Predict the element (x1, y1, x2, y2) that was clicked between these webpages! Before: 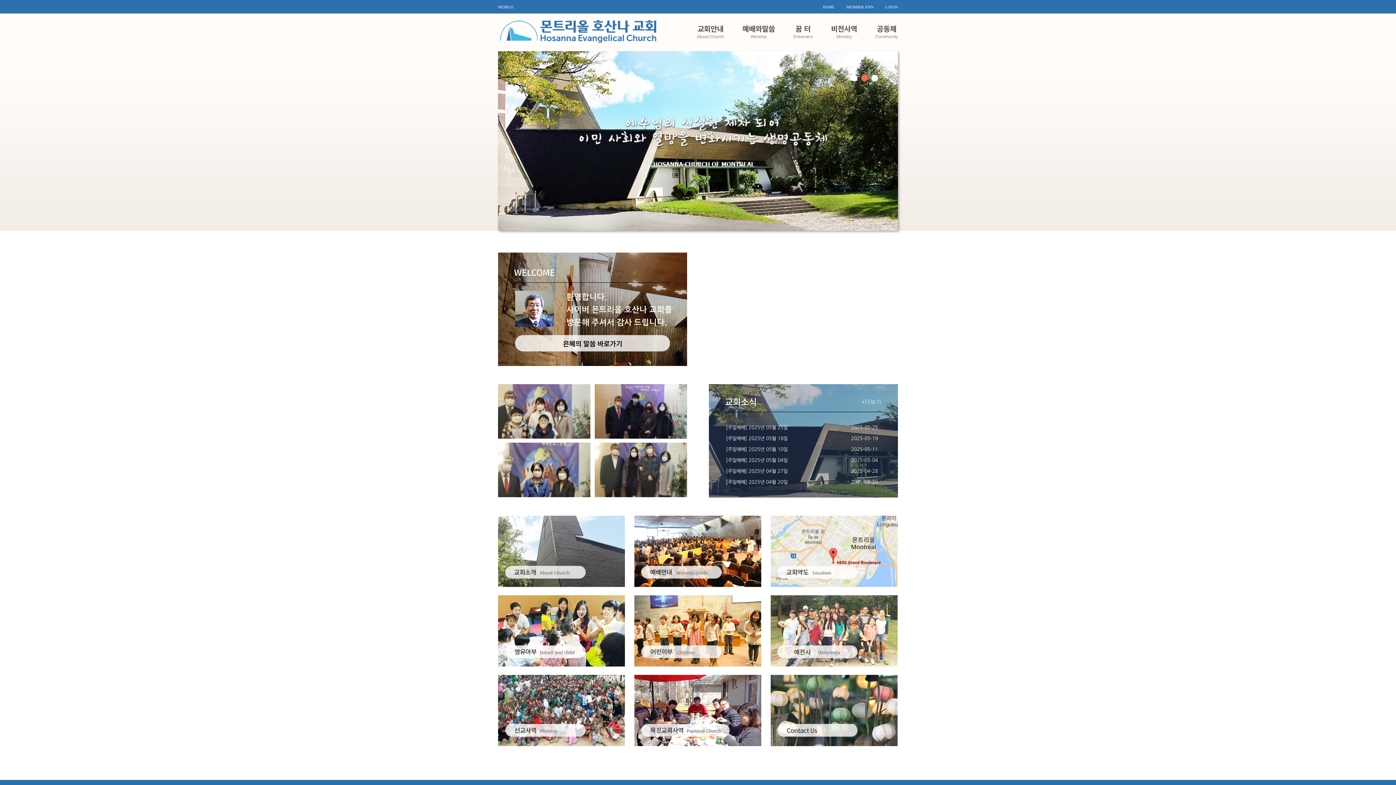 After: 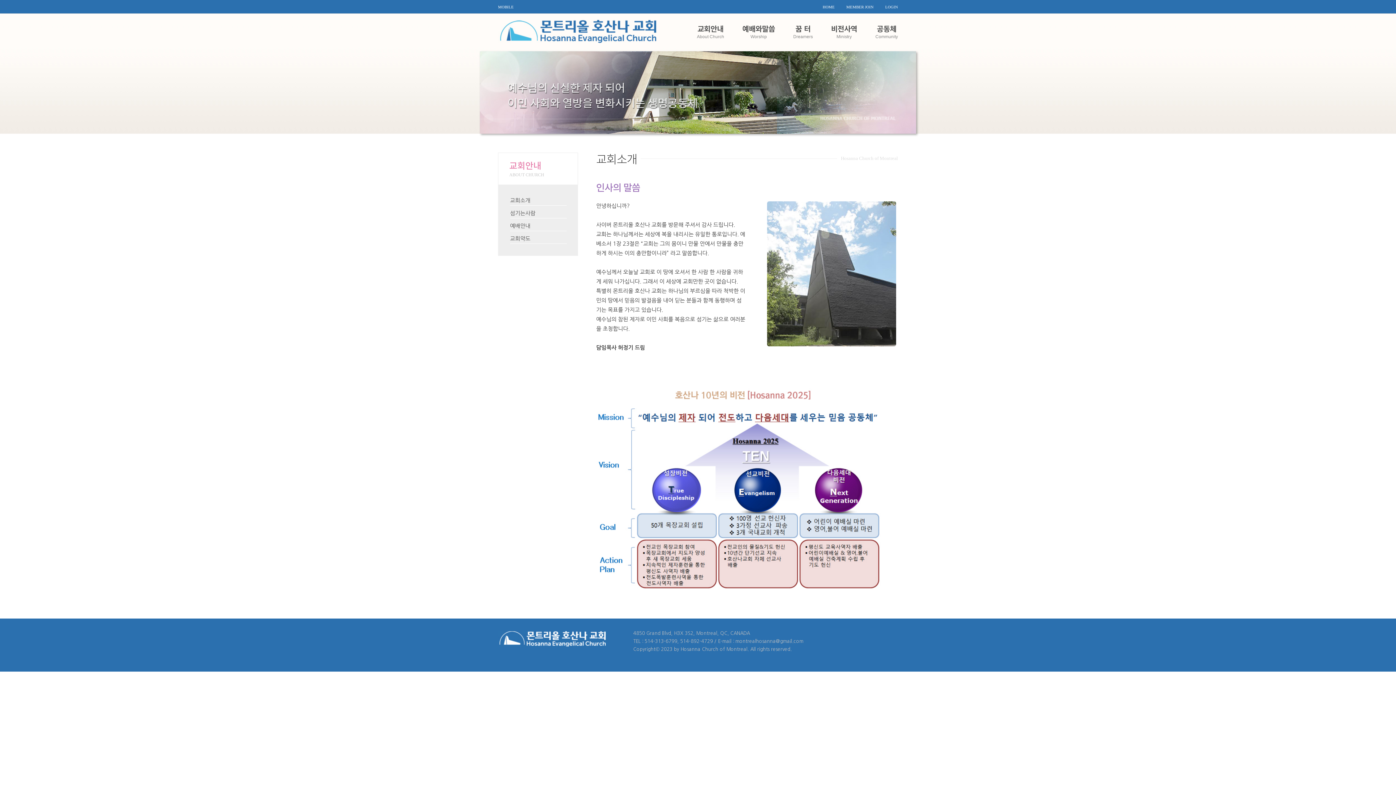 Action: bbox: (498, 548, 625, 553)